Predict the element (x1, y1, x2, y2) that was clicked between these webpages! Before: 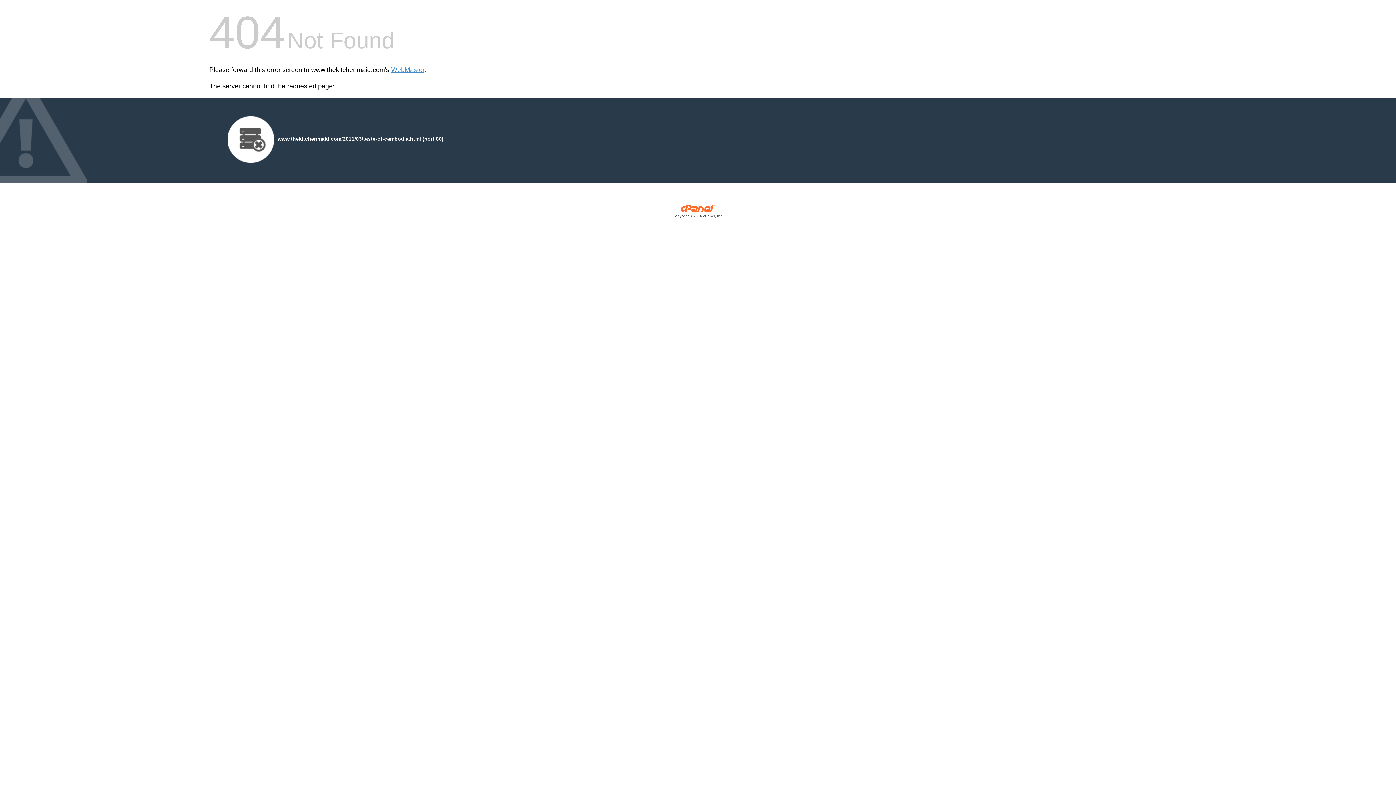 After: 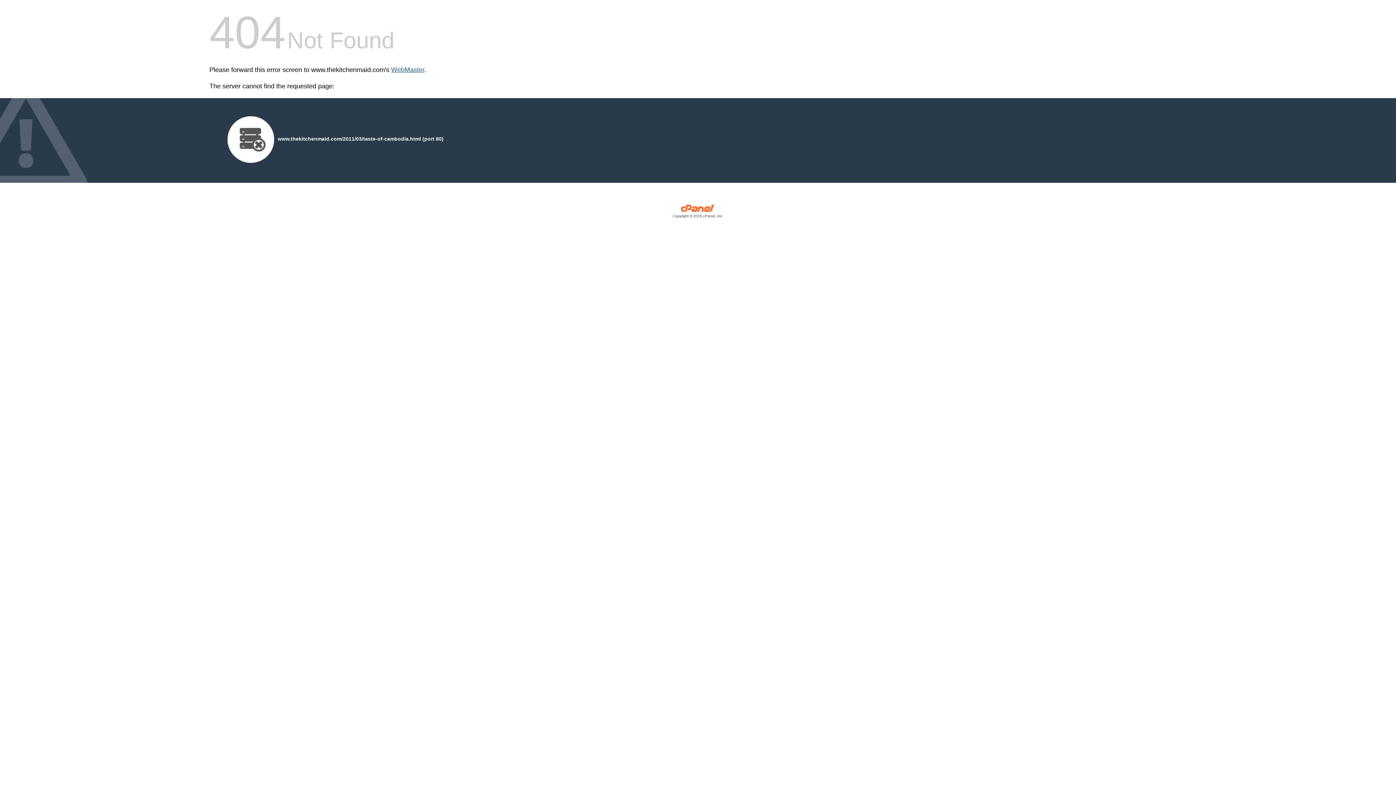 Action: bbox: (391, 66, 424, 73) label: WebMaster